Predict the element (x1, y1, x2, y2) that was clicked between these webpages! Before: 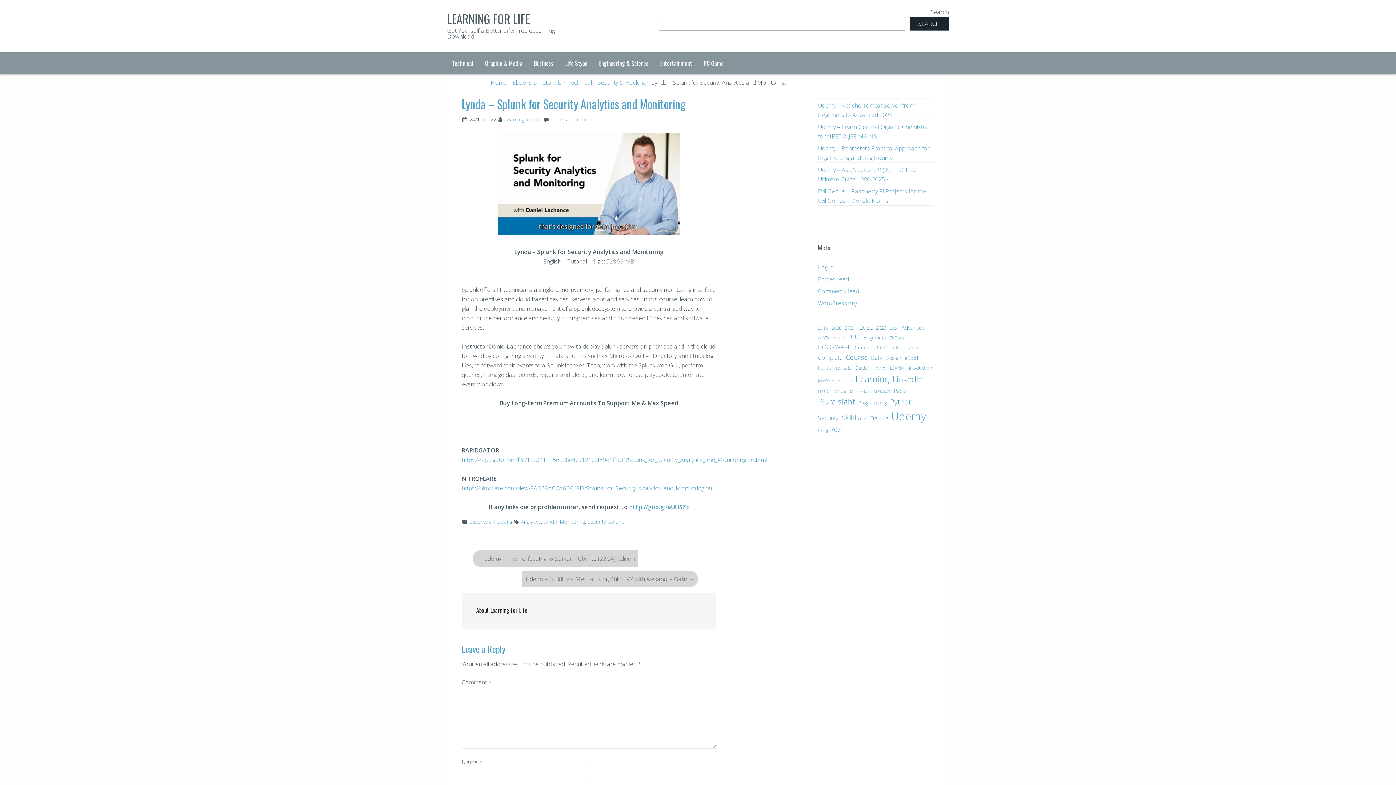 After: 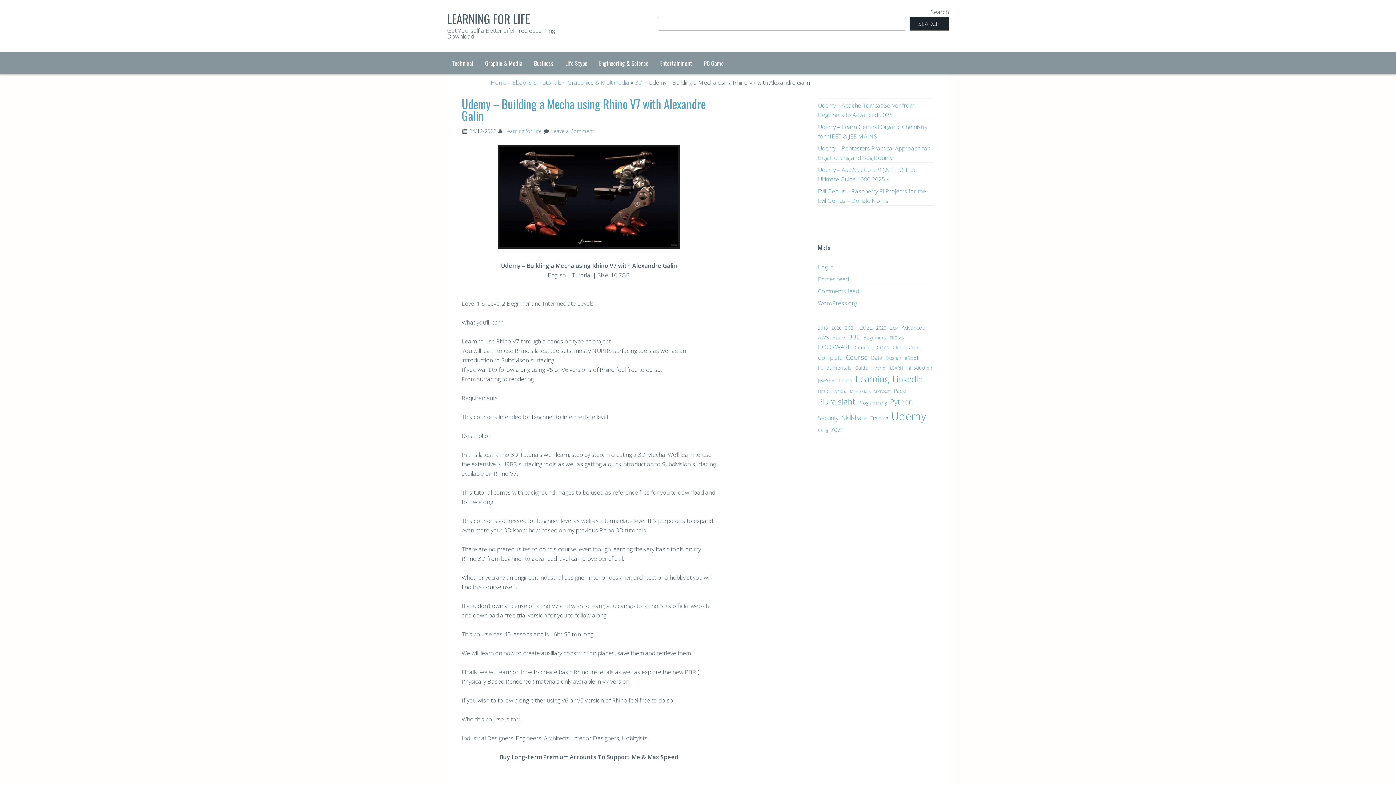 Action: label: Udemy – Building a Mecha using Rhino V7 with Alexandre Galin → bbox: (525, 574, 694, 584)